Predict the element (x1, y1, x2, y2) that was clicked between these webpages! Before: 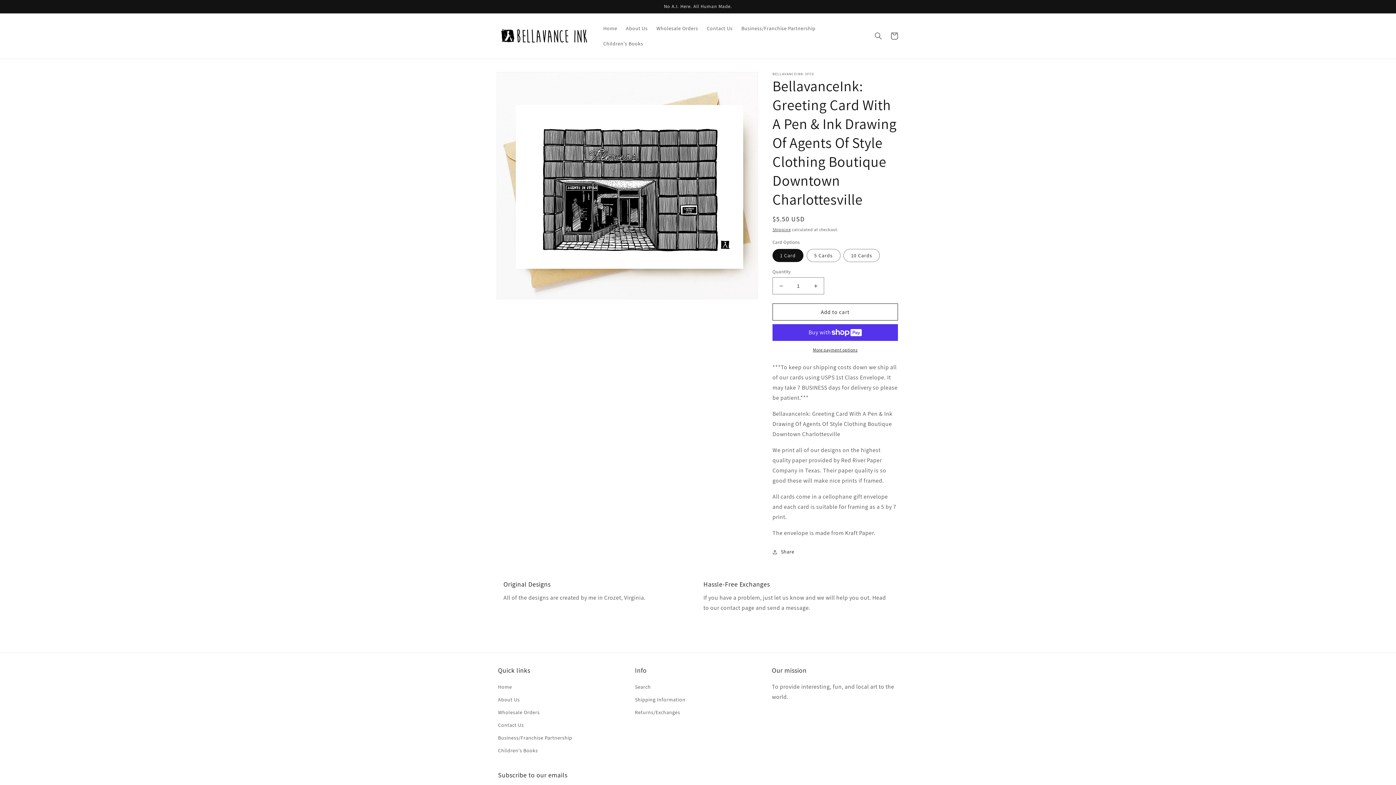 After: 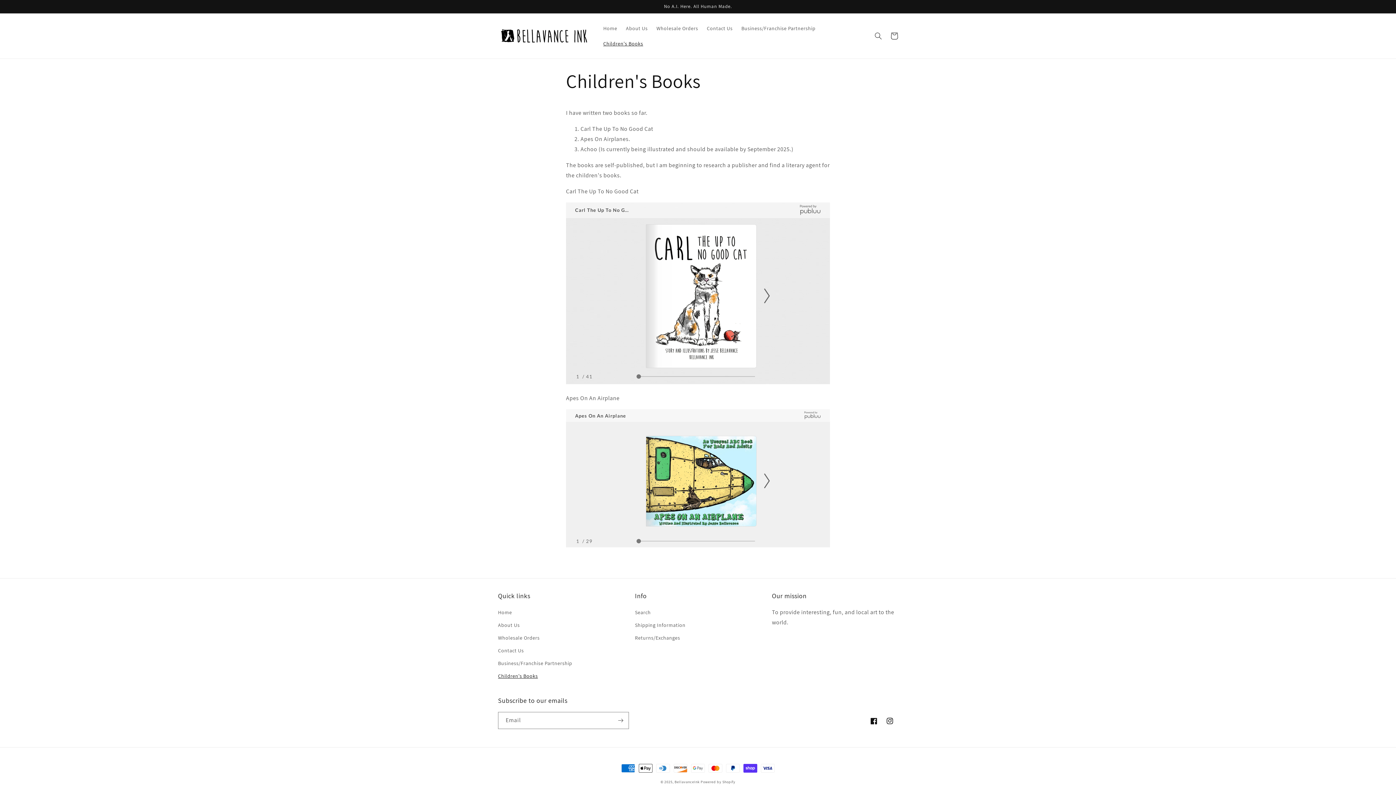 Action: bbox: (599, 36, 647, 51) label: Children's Books